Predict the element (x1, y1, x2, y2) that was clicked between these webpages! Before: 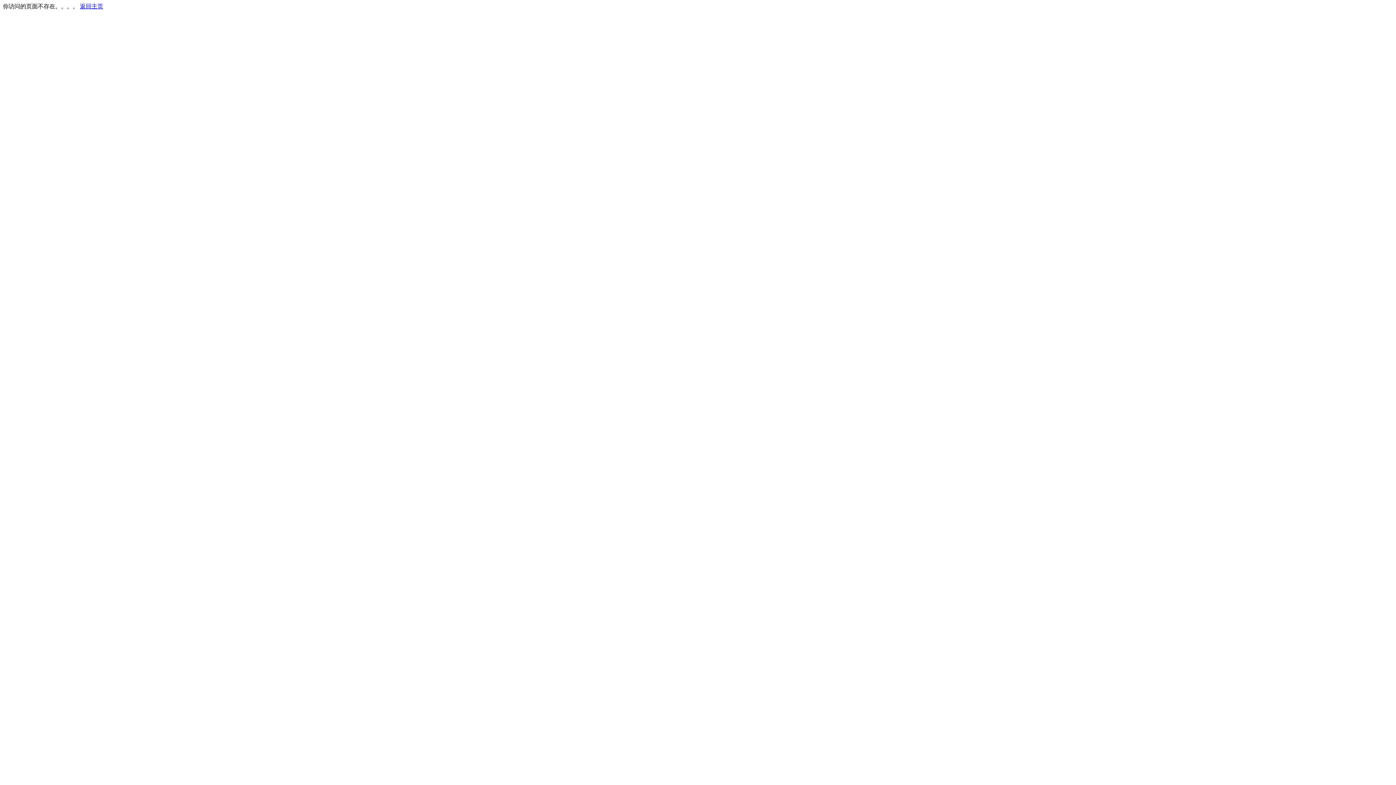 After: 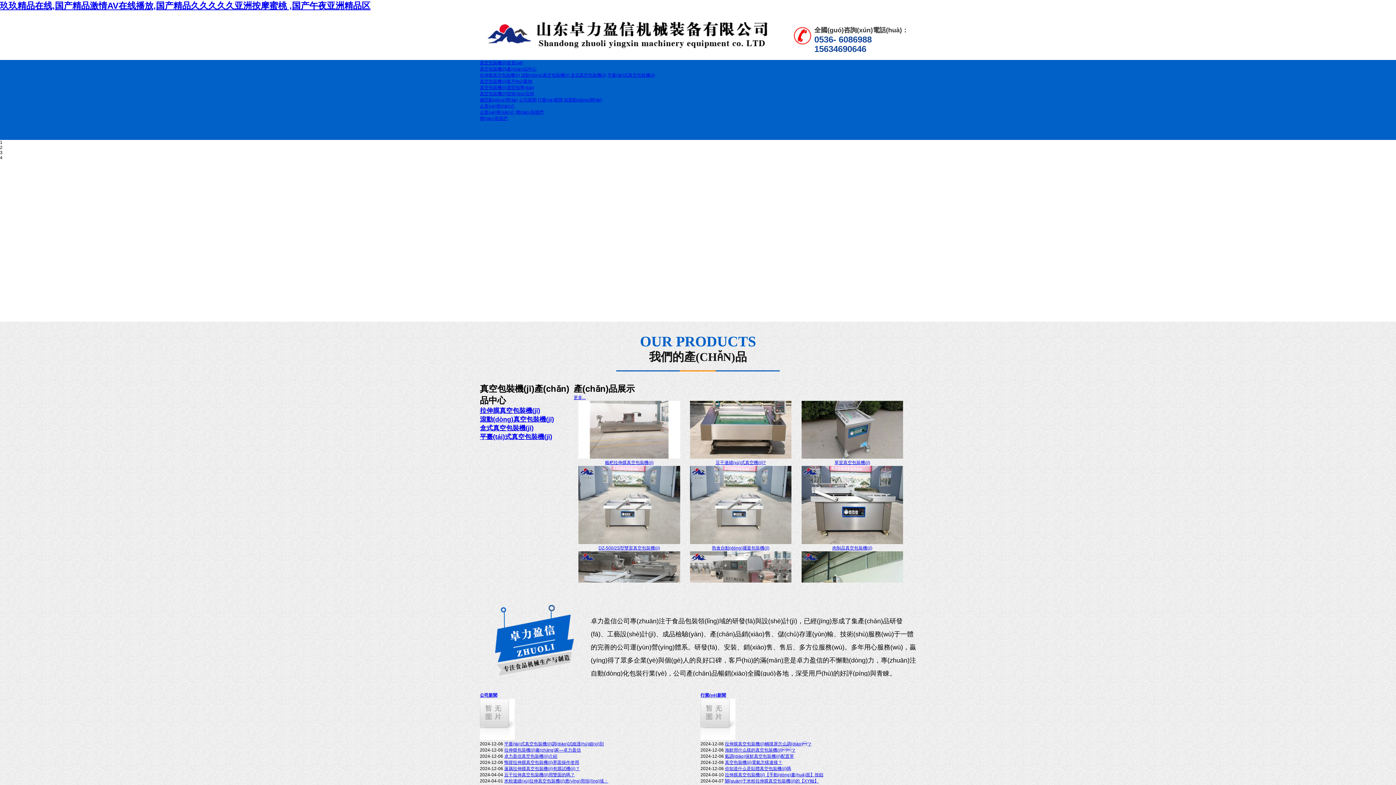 Action: label: 返回主页 bbox: (80, 3, 103, 9)